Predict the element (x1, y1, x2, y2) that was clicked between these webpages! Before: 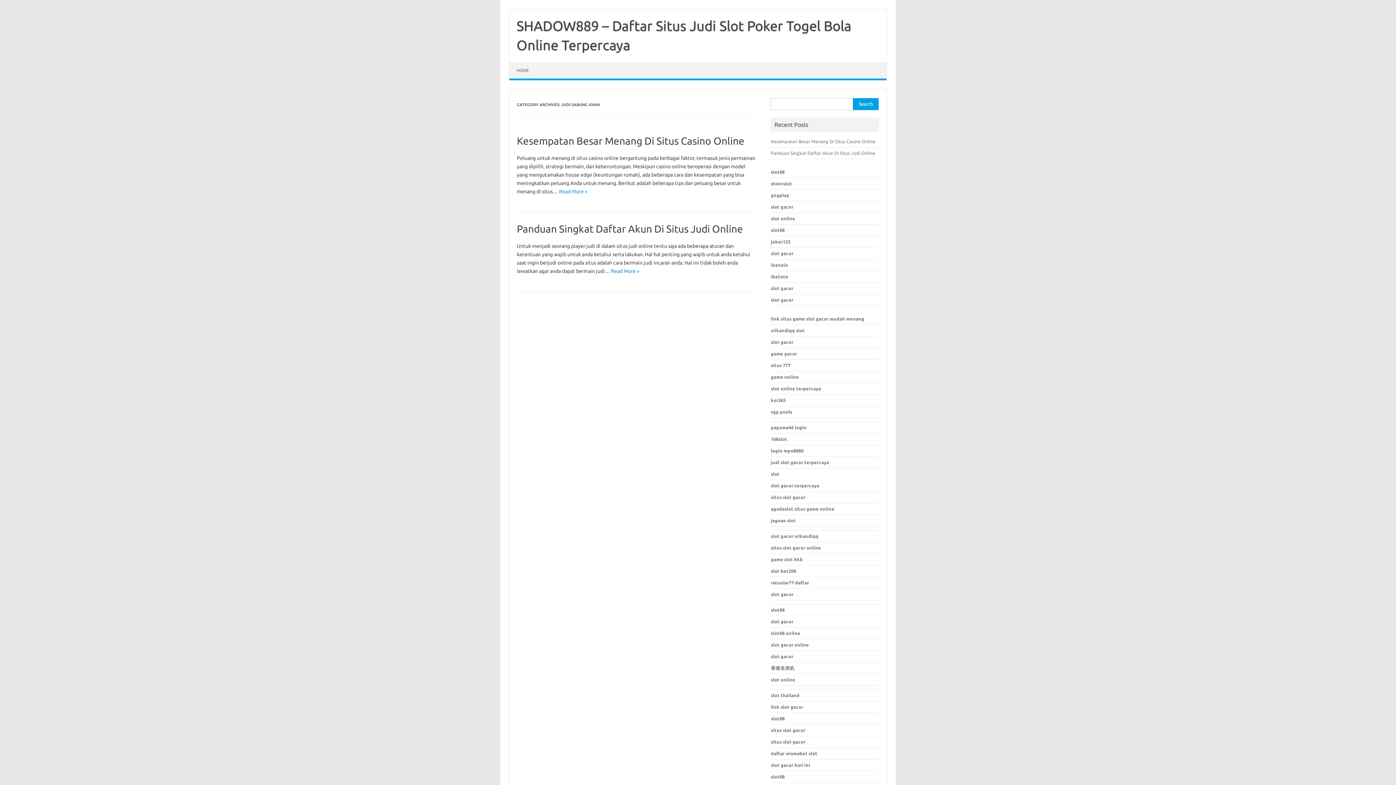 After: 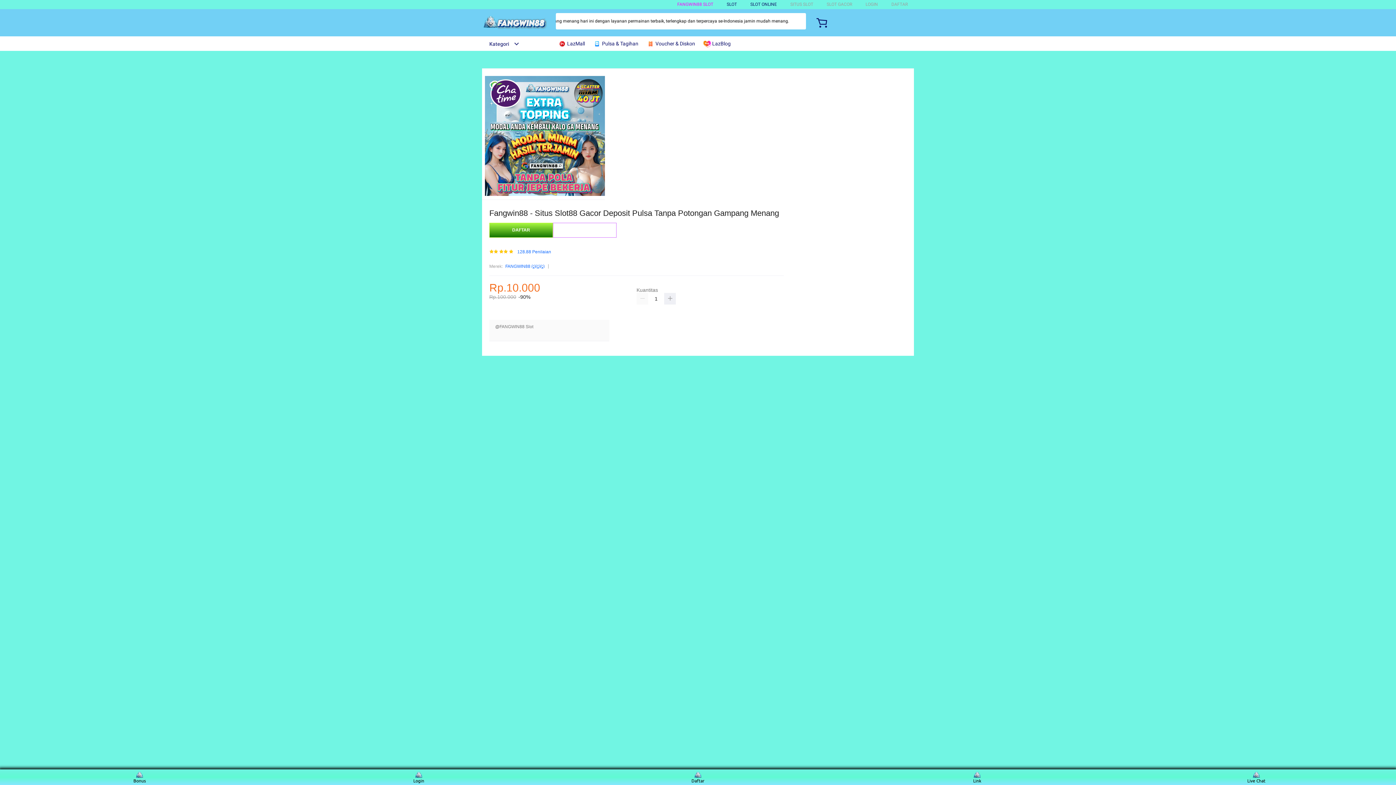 Action: bbox: (771, 774, 784, 779) label: slot88